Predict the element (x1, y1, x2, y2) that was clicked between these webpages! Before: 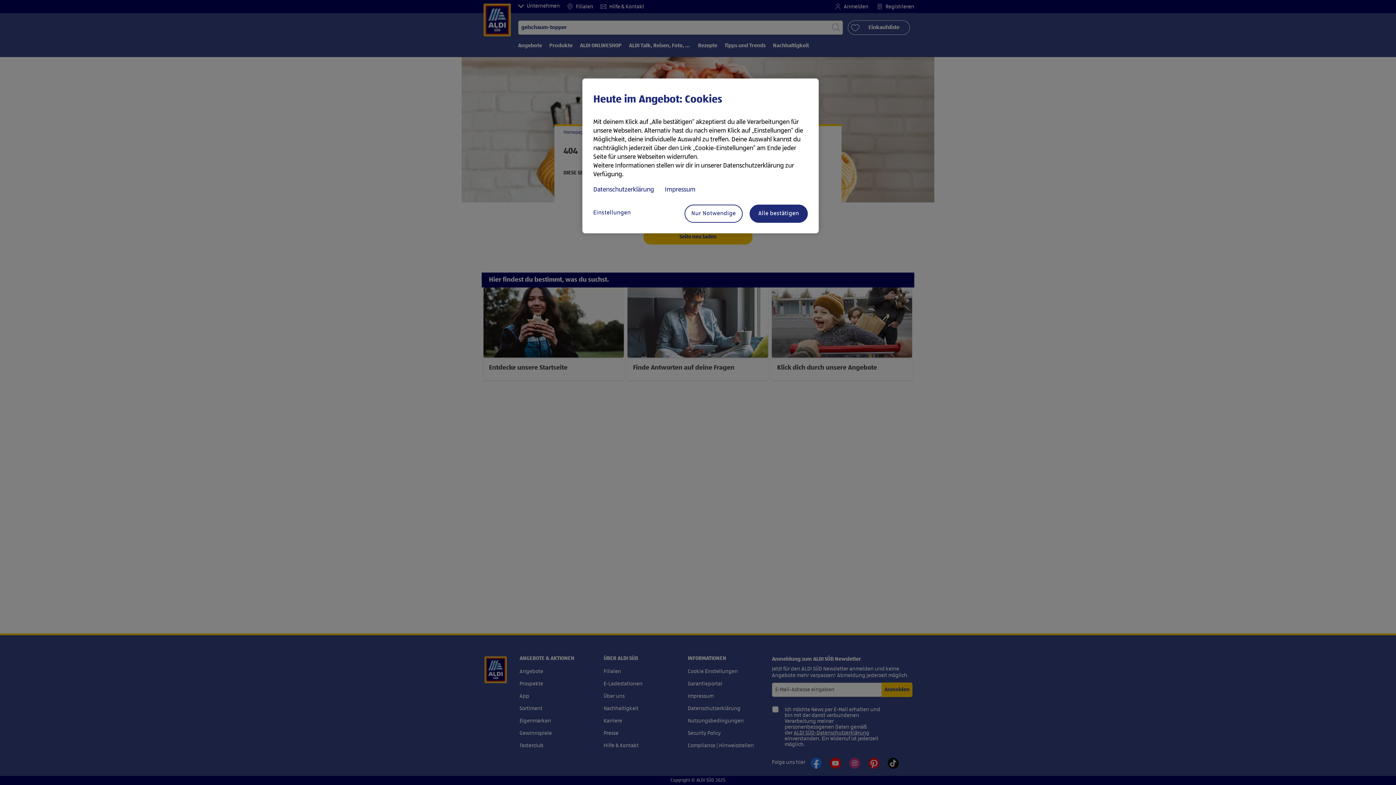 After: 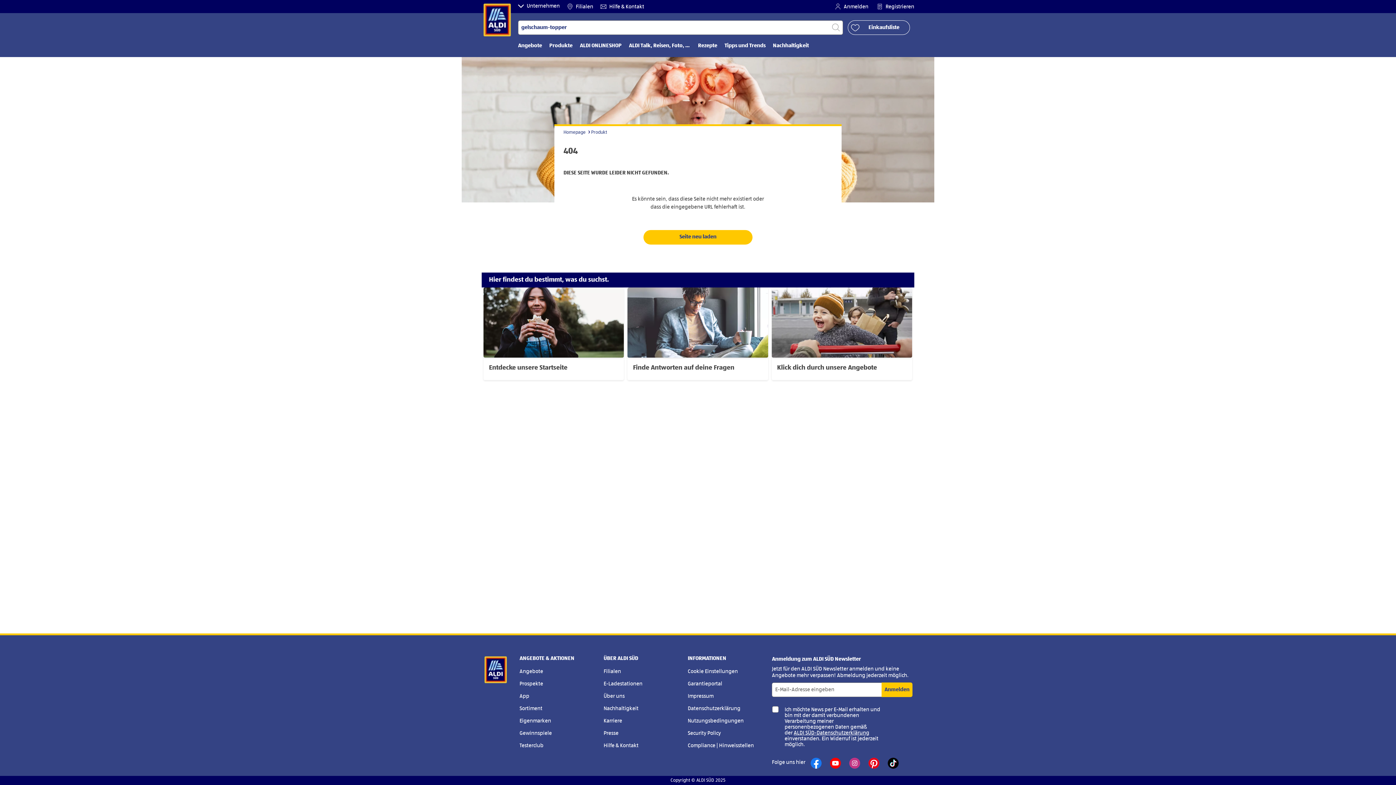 Action: bbox: (684, 204, 742, 222) label: Nur Notwendige